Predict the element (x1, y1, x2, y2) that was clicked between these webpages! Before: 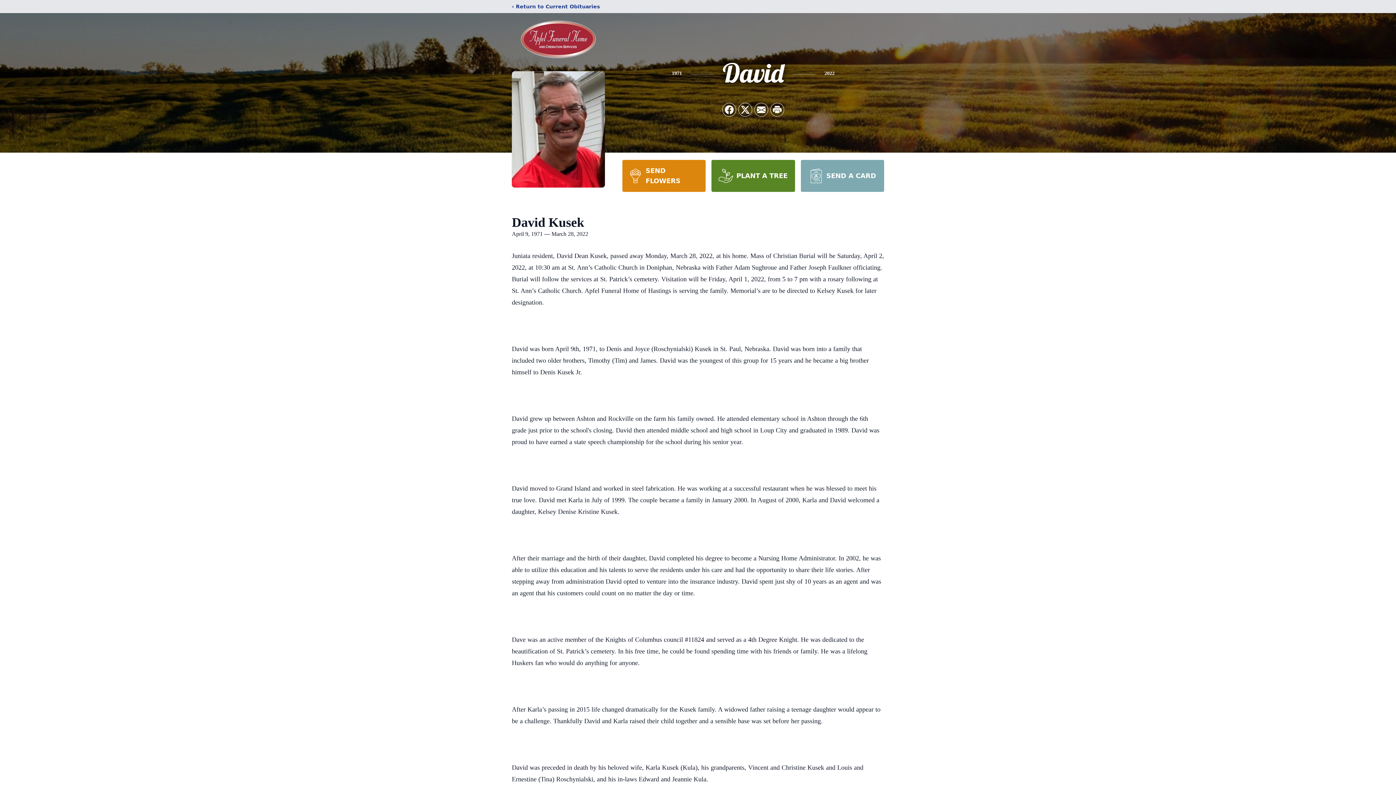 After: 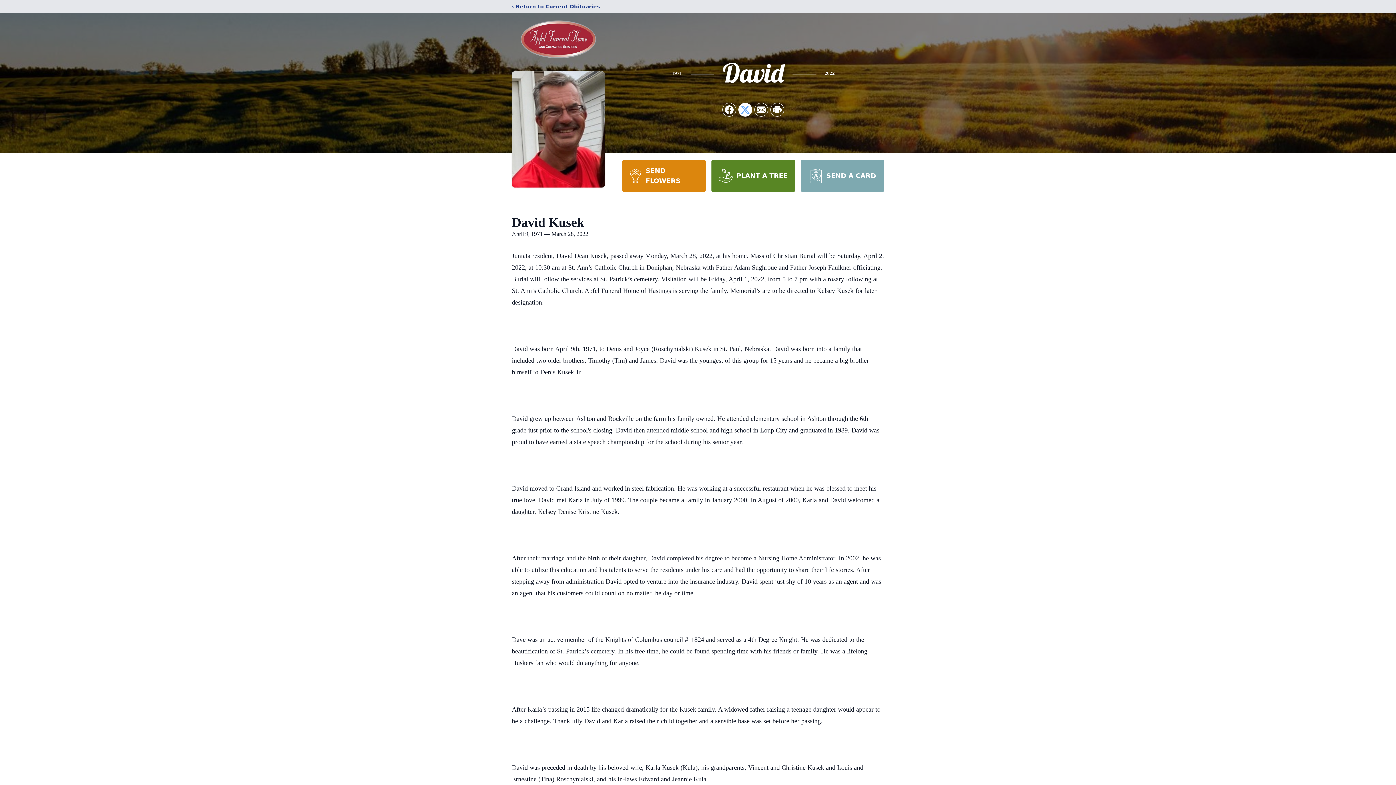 Action: bbox: (738, 103, 752, 116) label: Share on X